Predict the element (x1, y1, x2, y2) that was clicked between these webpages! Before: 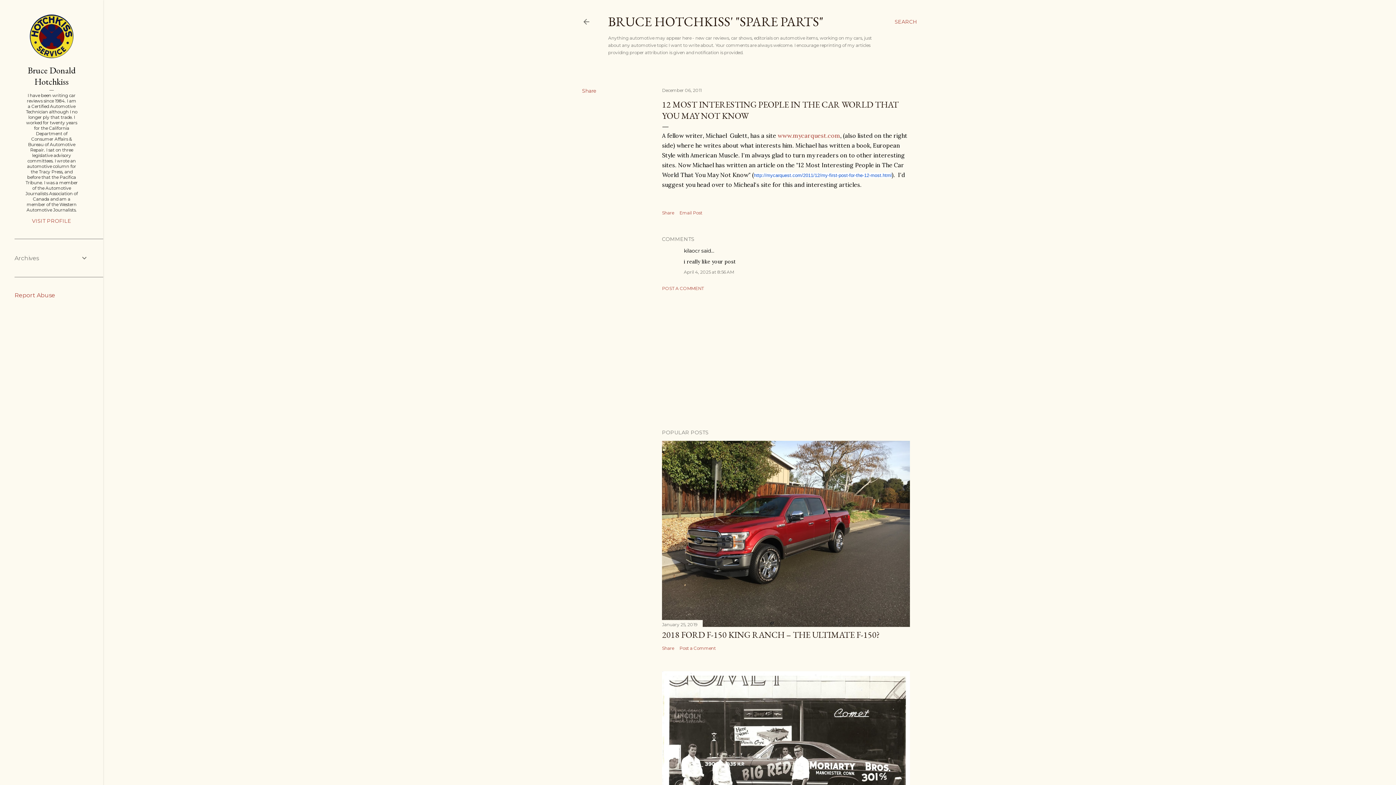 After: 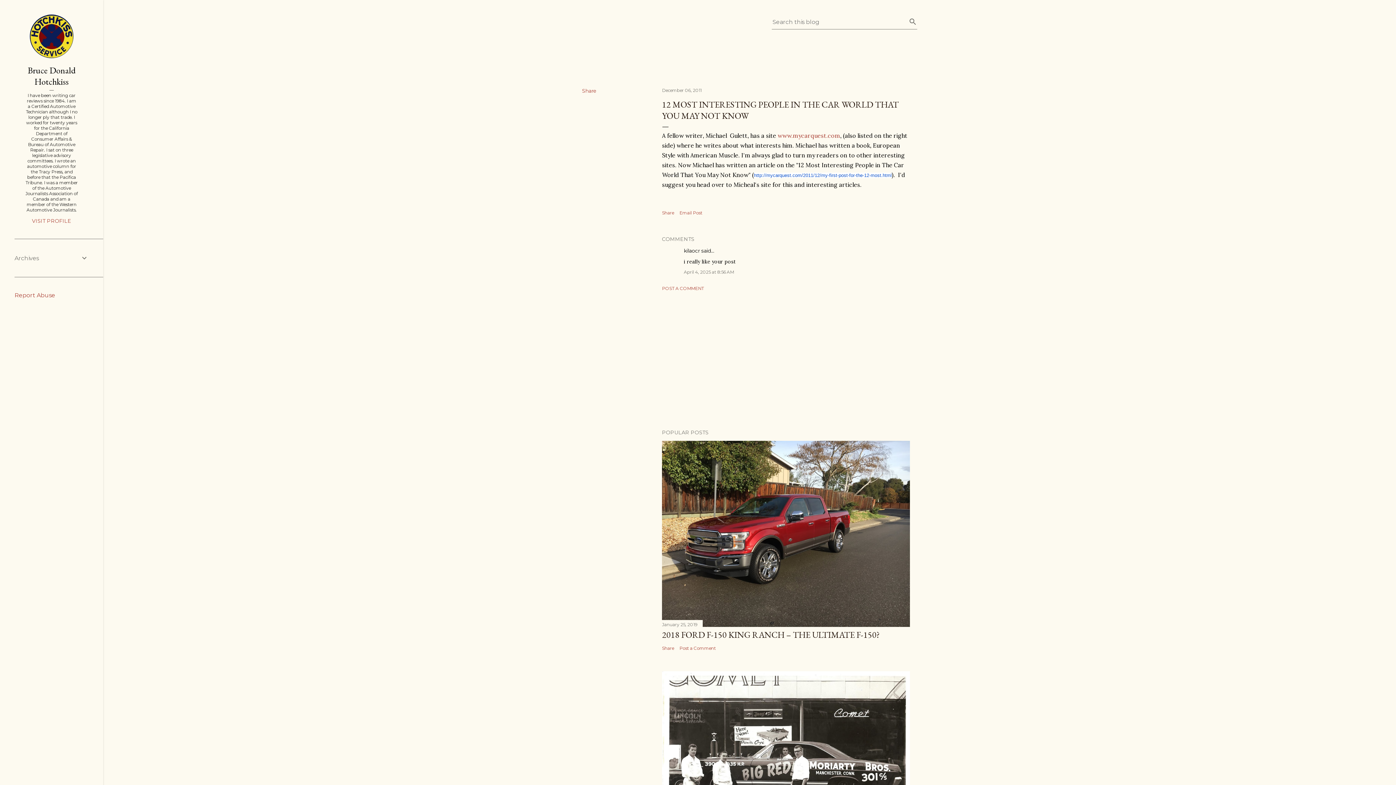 Action: bbox: (894, 13, 917, 30) label: Search